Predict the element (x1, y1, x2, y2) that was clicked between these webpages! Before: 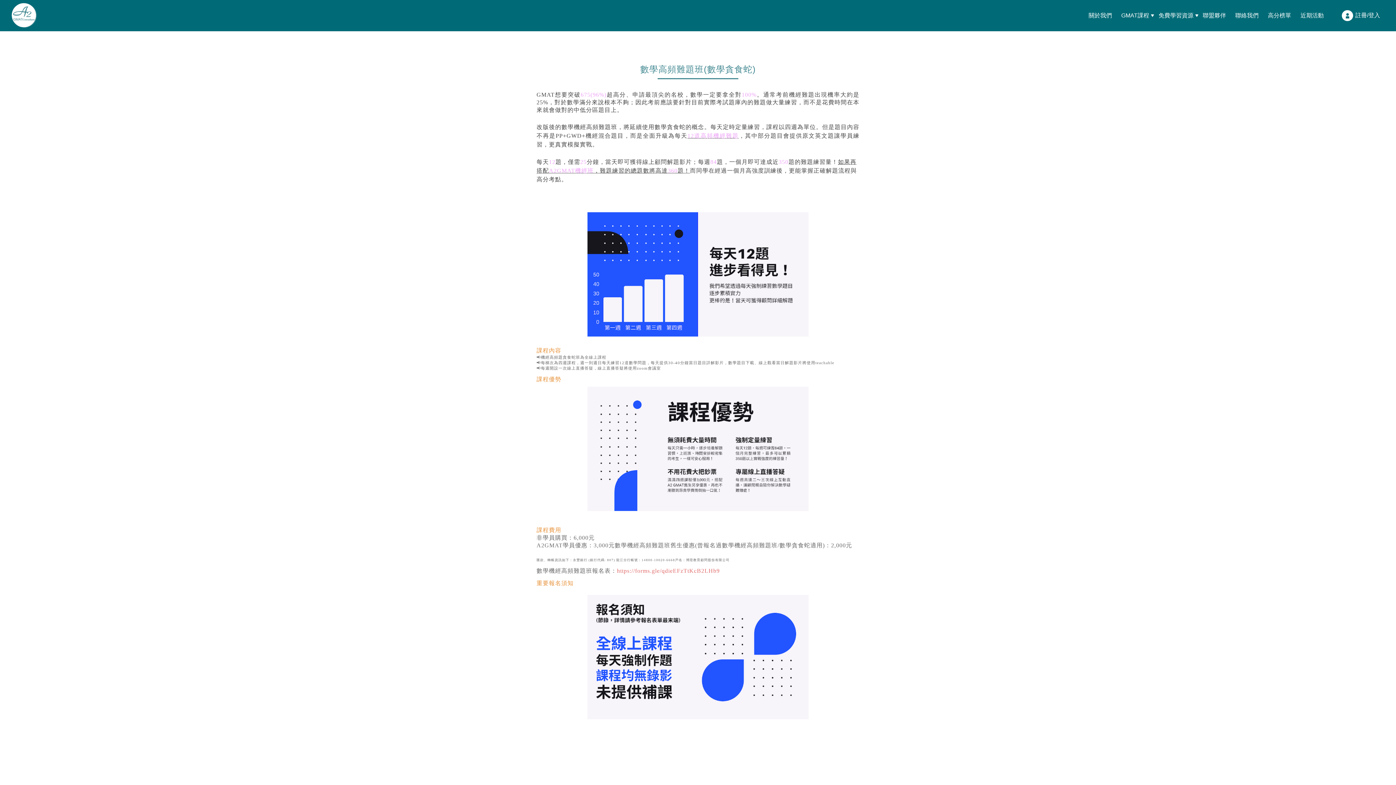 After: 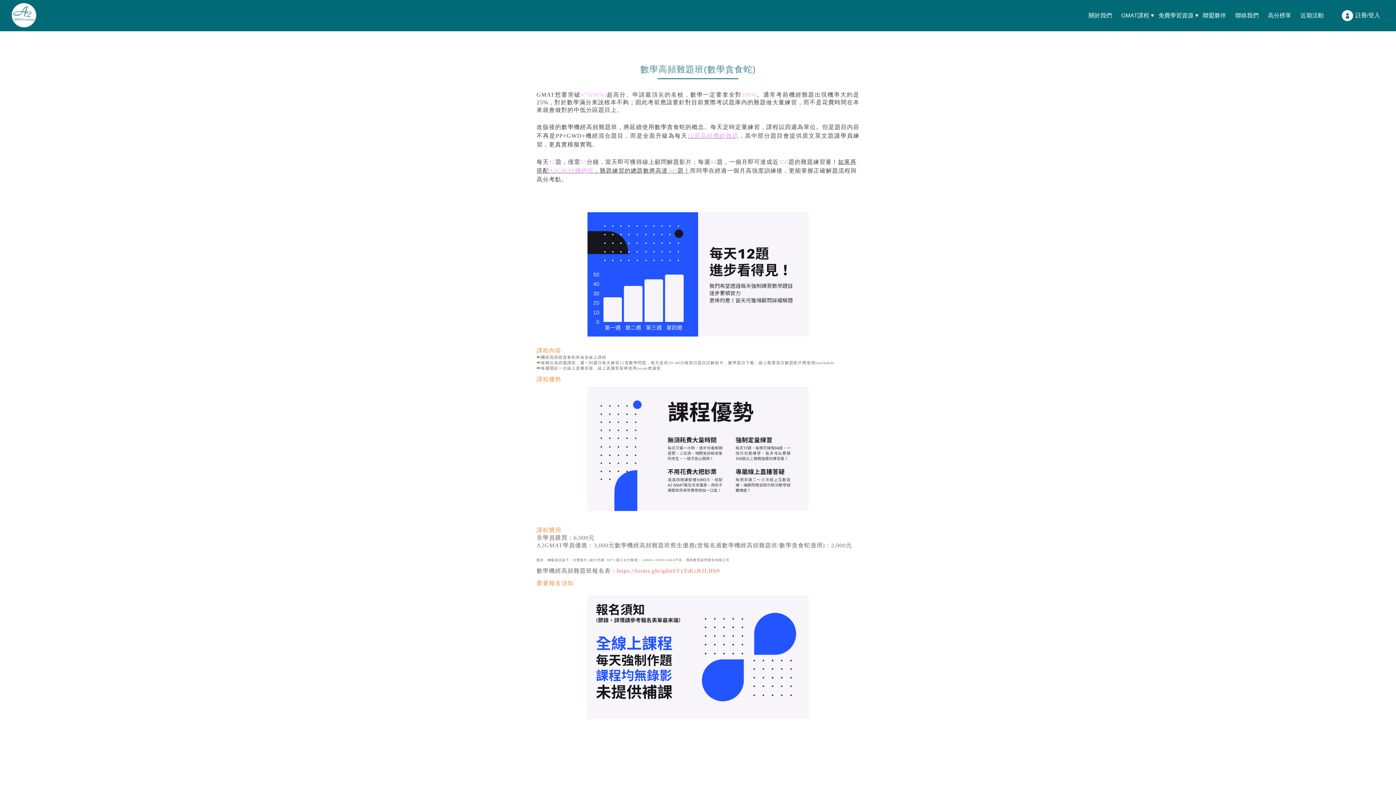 Action: label: https://forms.gle/qdieEFzTtKcB2LHb9 bbox: (617, 568, 720, 574)